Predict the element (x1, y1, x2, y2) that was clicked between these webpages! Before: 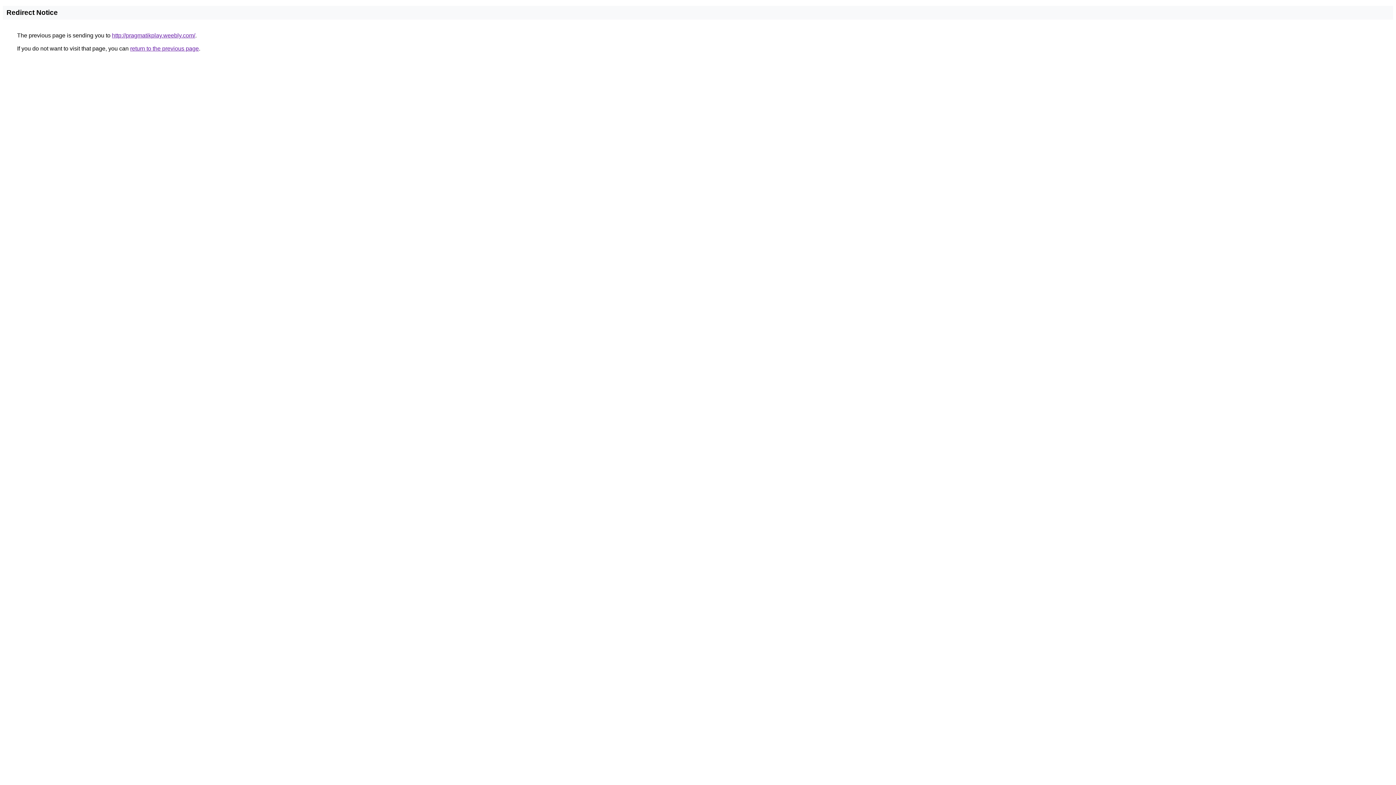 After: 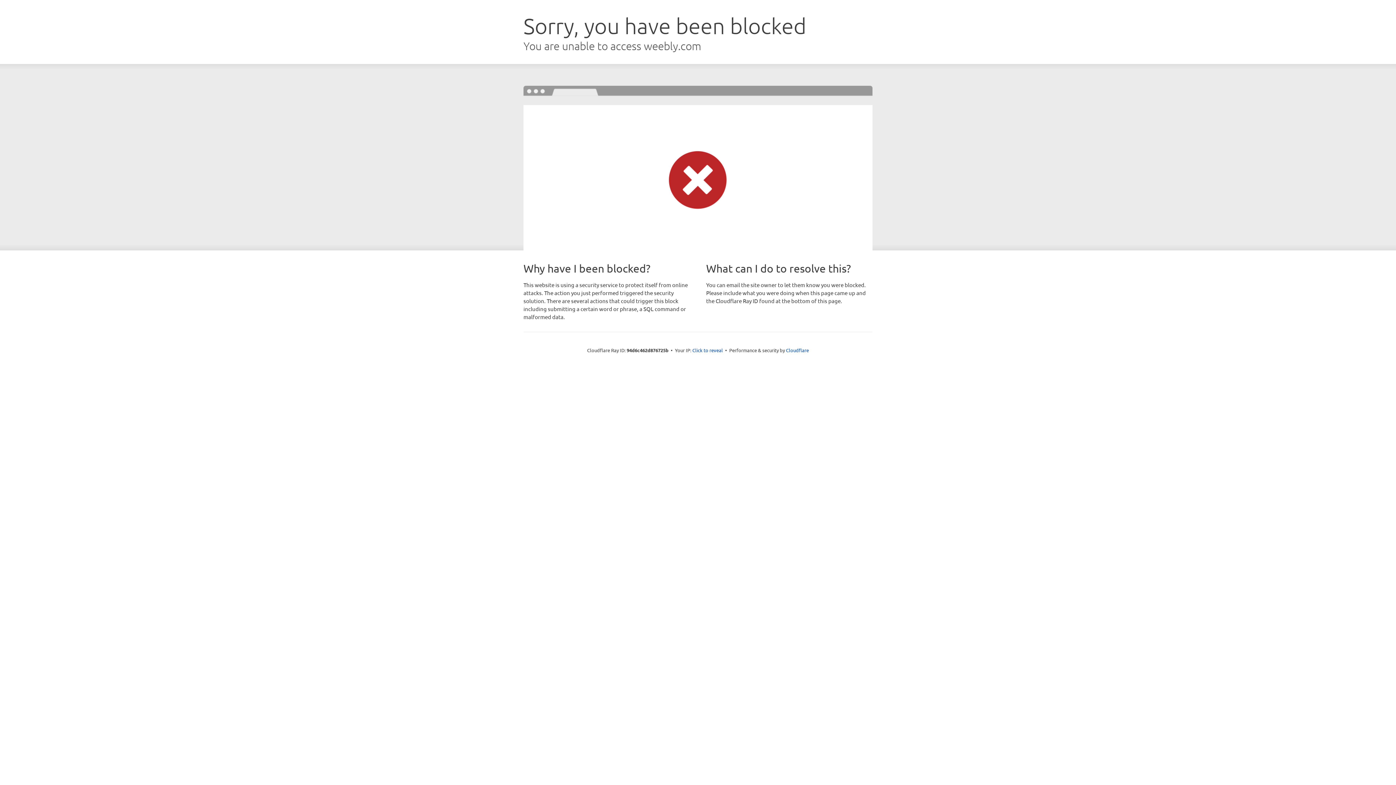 Action: bbox: (112, 32, 195, 38) label: http://pragmatikplay.weebly.com/